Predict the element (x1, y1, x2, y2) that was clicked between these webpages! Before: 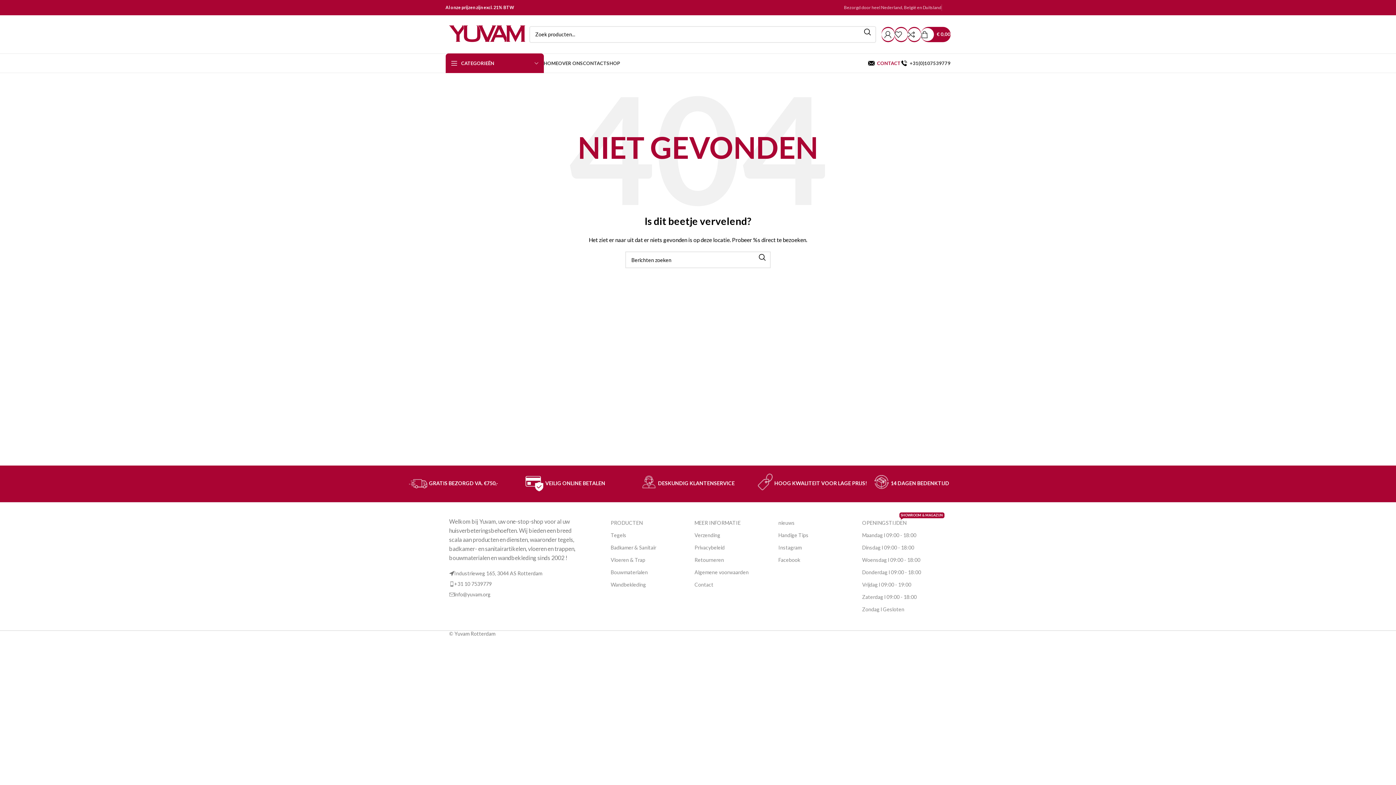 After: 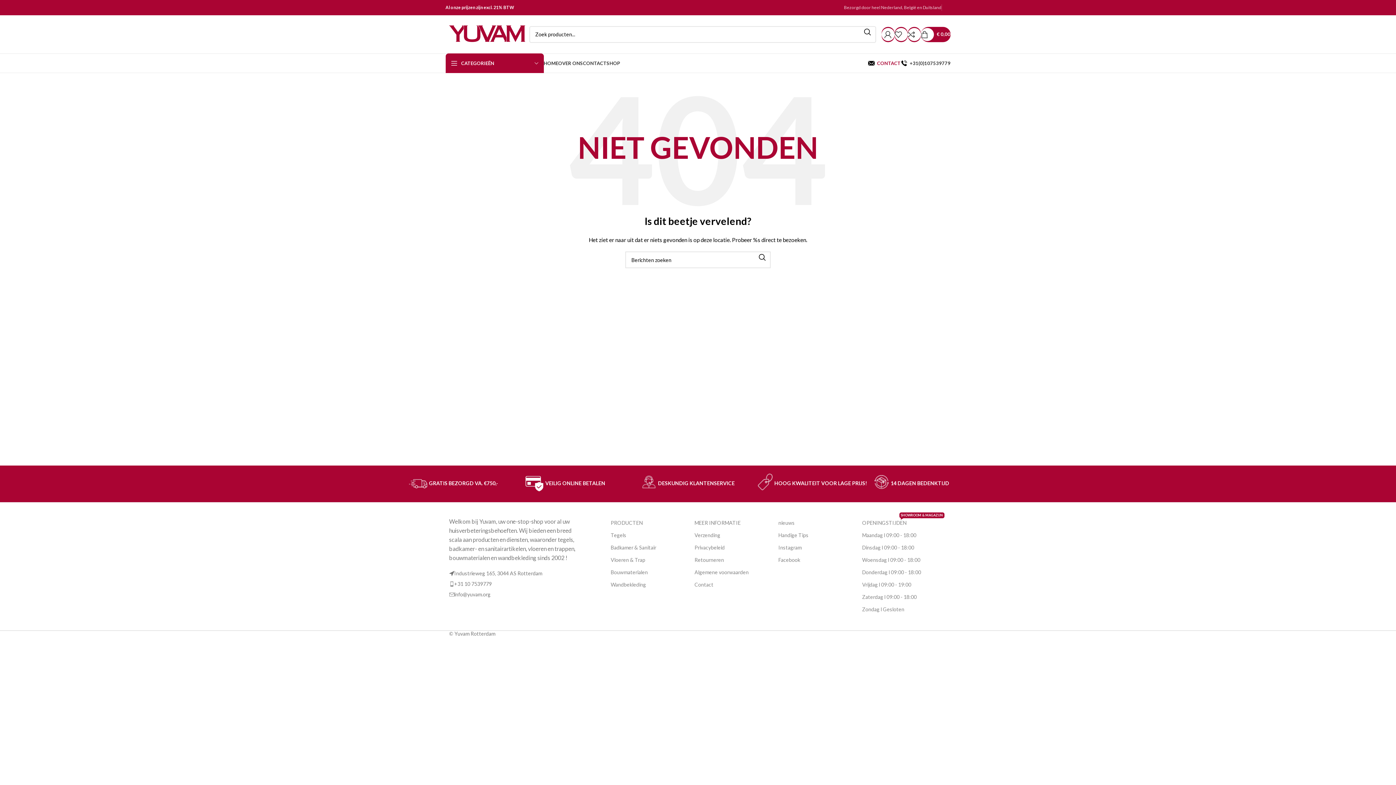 Action: bbox: (778, 595, 855, 601)